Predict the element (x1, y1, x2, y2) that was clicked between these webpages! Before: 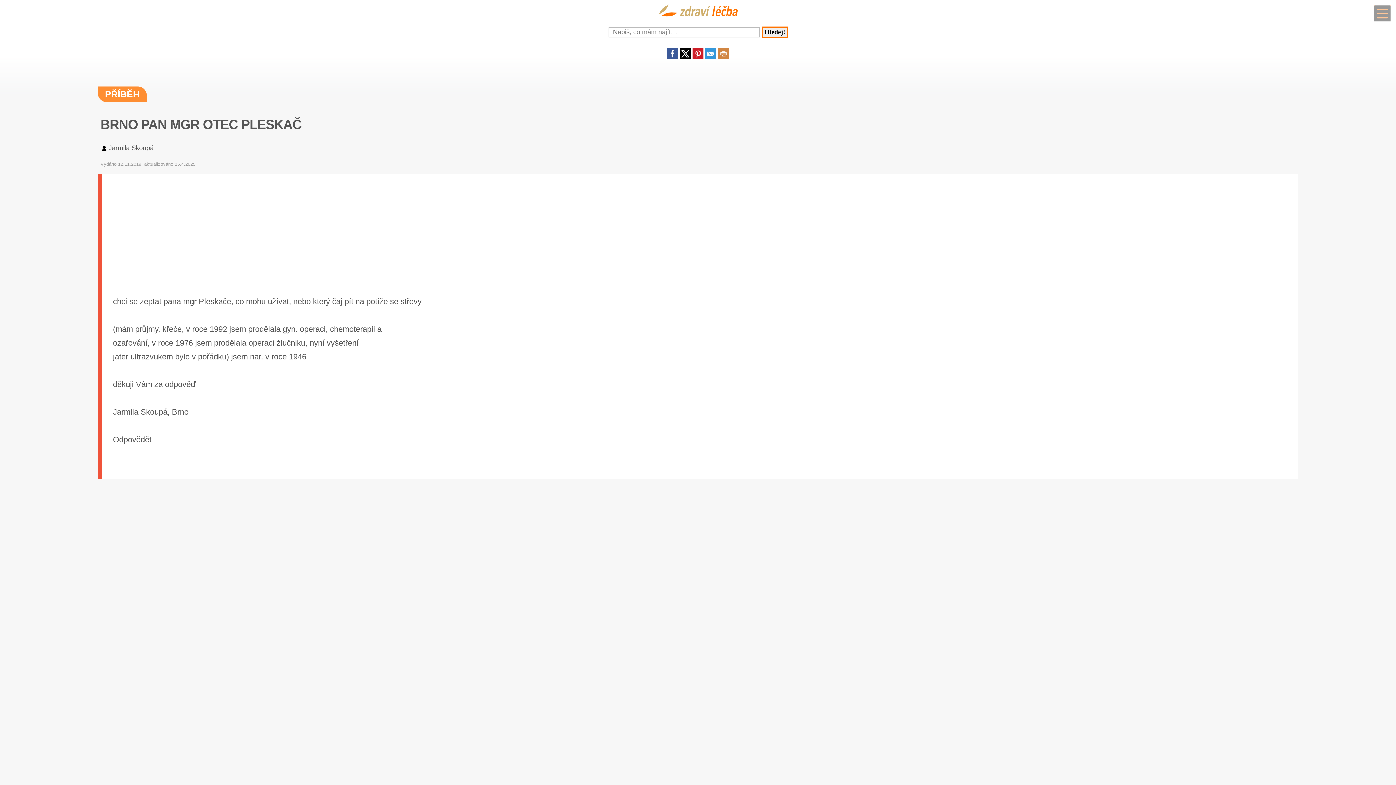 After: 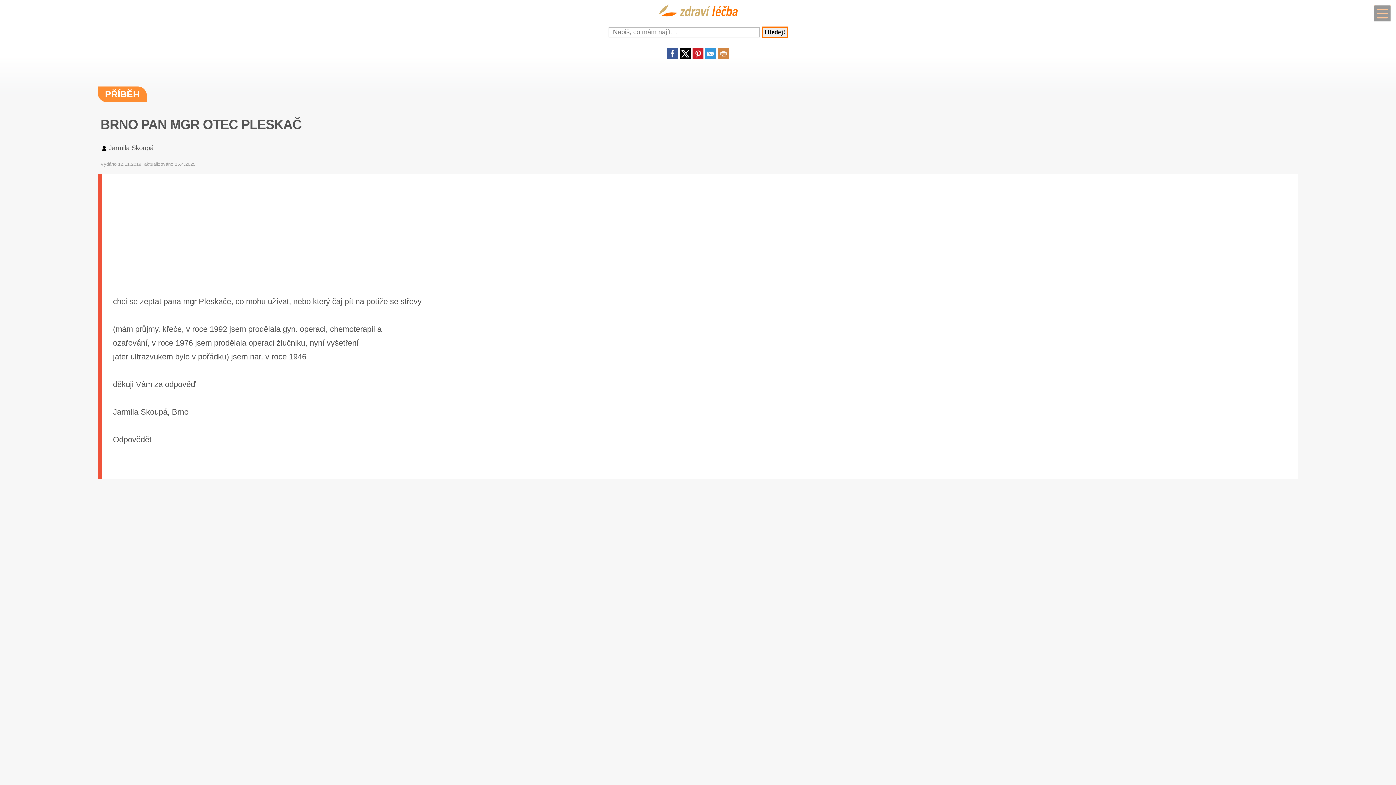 Action: bbox: (718, 53, 729, 60)